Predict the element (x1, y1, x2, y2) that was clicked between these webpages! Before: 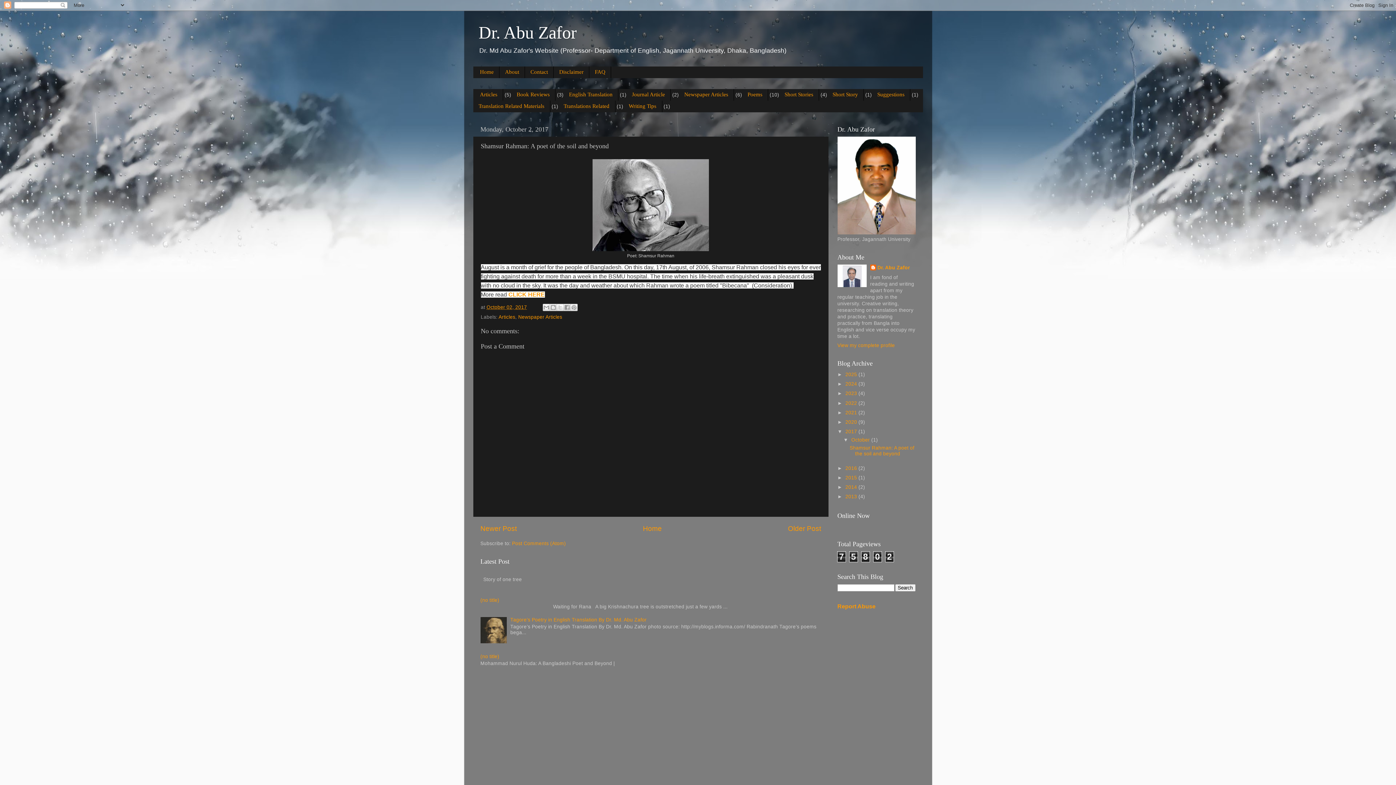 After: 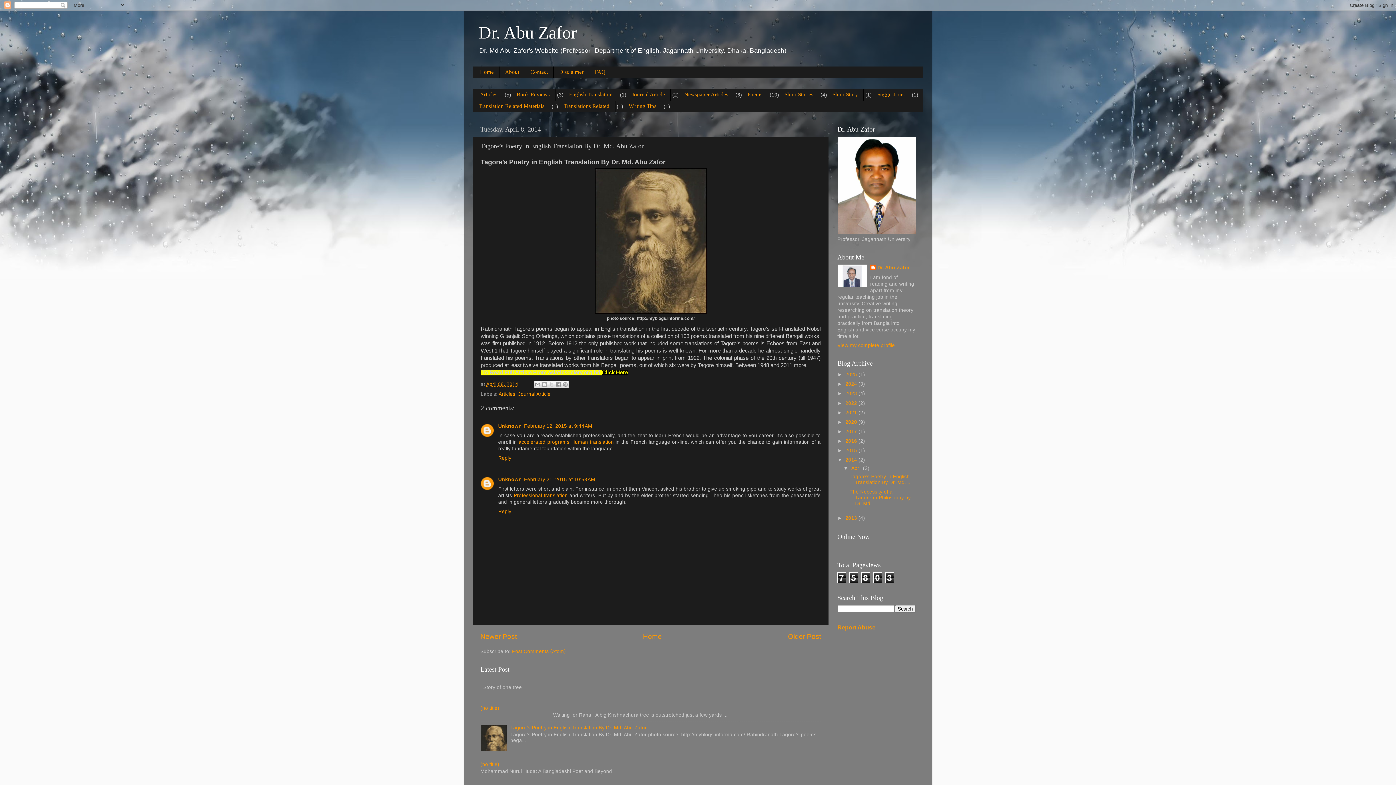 Action: bbox: (510, 617, 646, 622) label: Tagore’s Poetry in English Translation By Dr. Md. Abu Zafor